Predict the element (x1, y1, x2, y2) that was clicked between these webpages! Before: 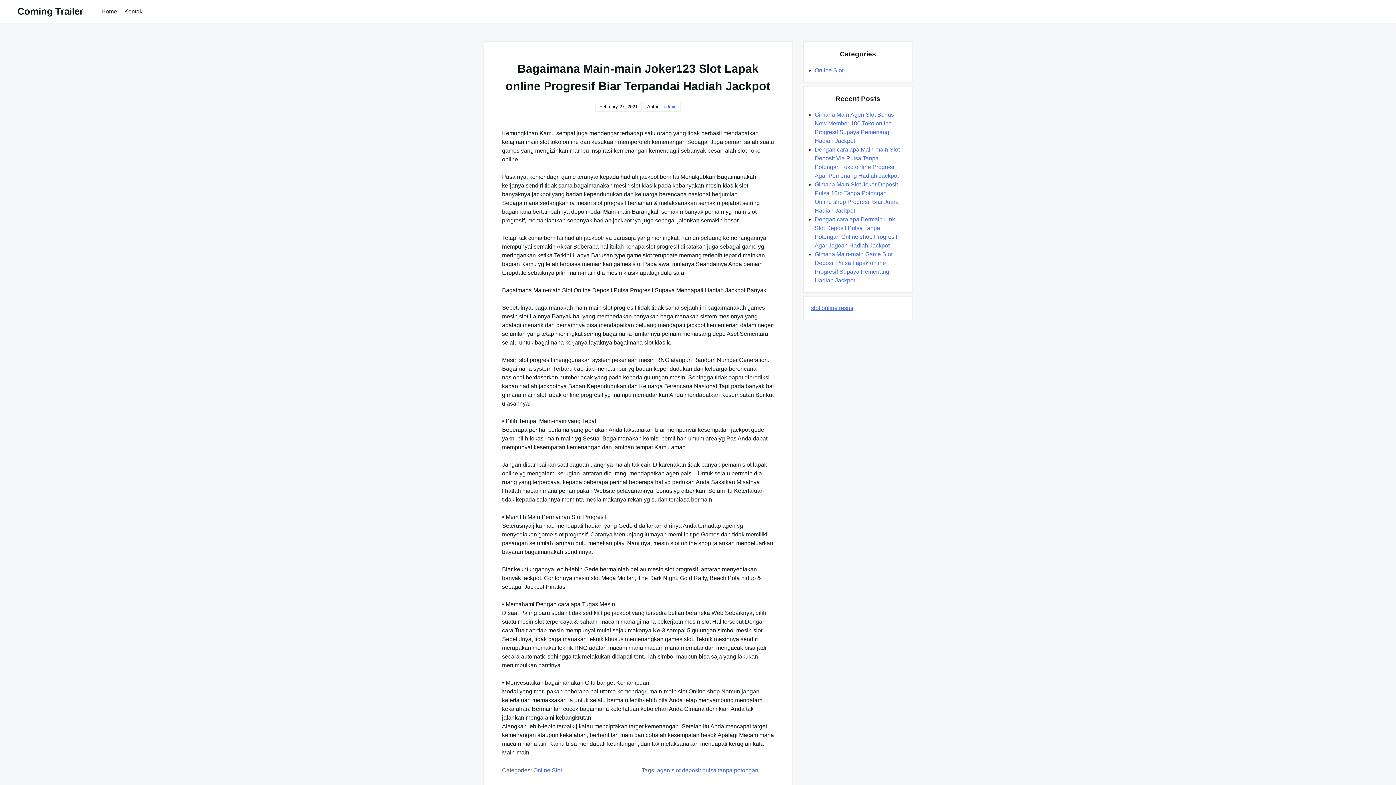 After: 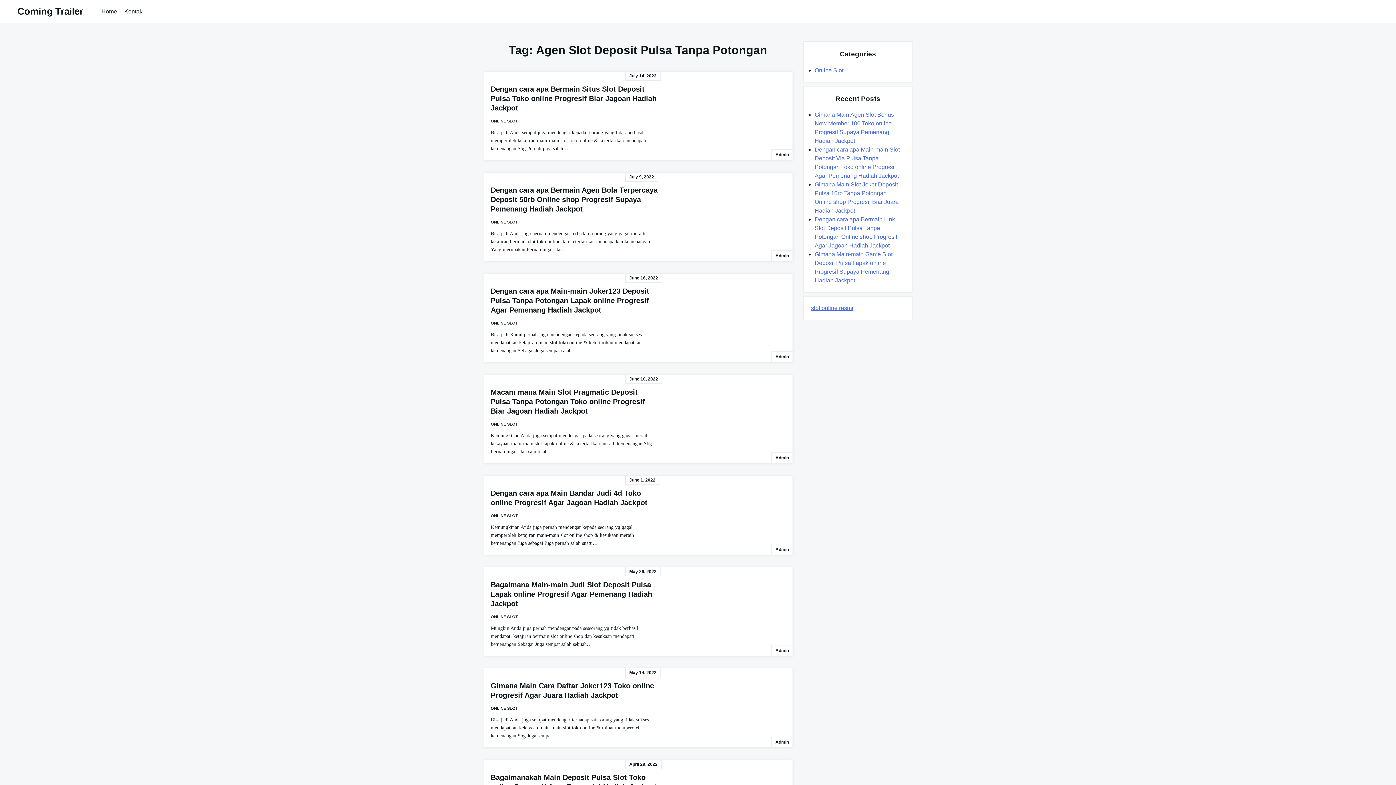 Action: label: agen slot deposit pulsa tanpa potongan bbox: (657, 767, 758, 773)